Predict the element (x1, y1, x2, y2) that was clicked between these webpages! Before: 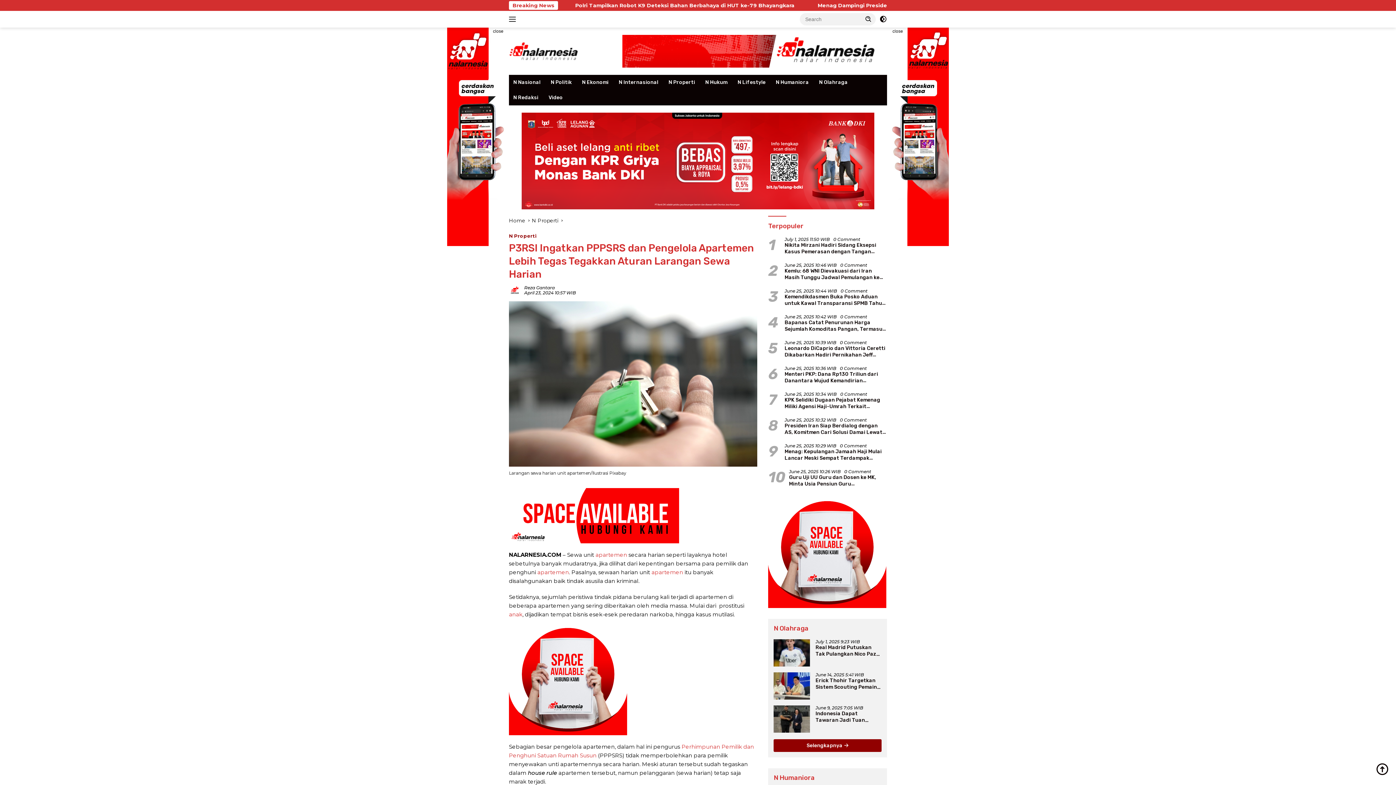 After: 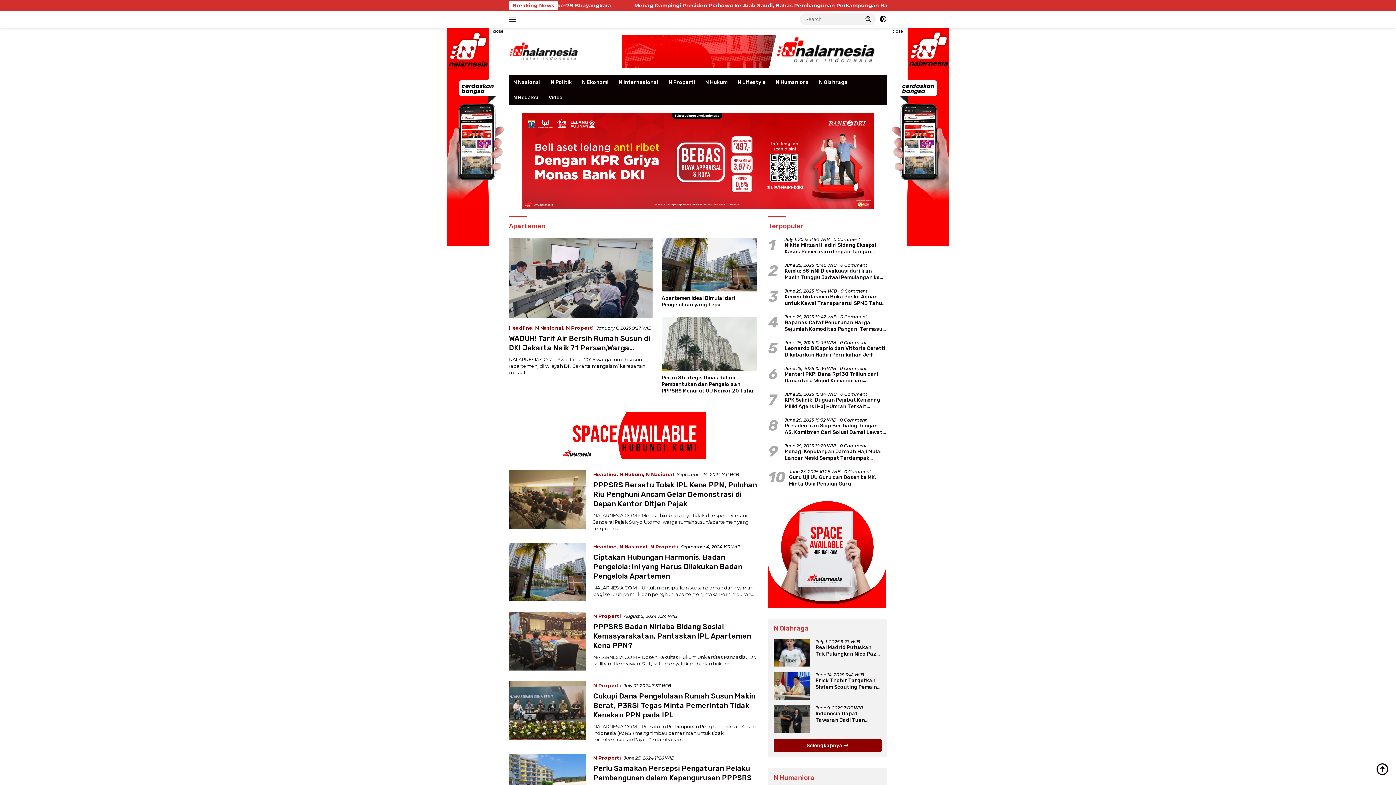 Action: bbox: (651, 568, 683, 575) label: apartemen